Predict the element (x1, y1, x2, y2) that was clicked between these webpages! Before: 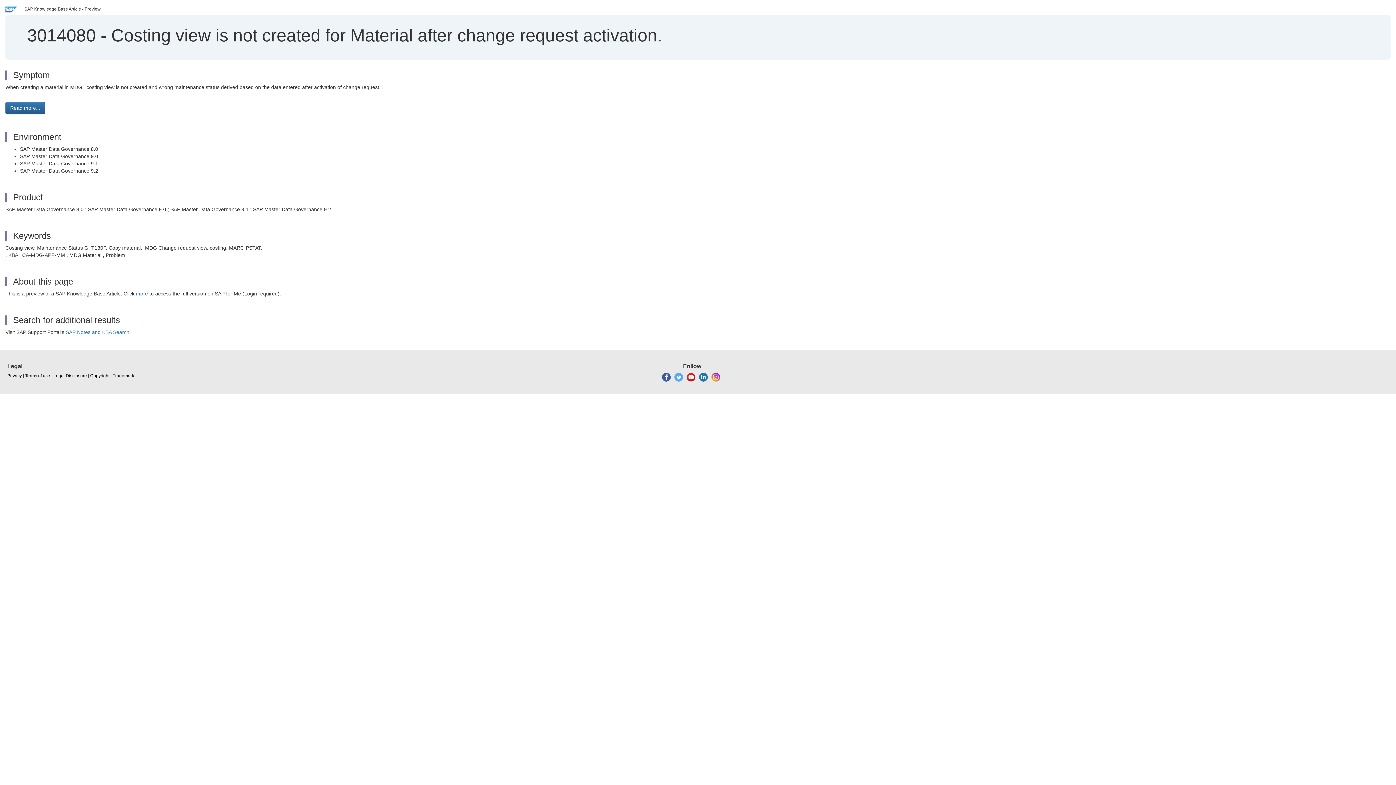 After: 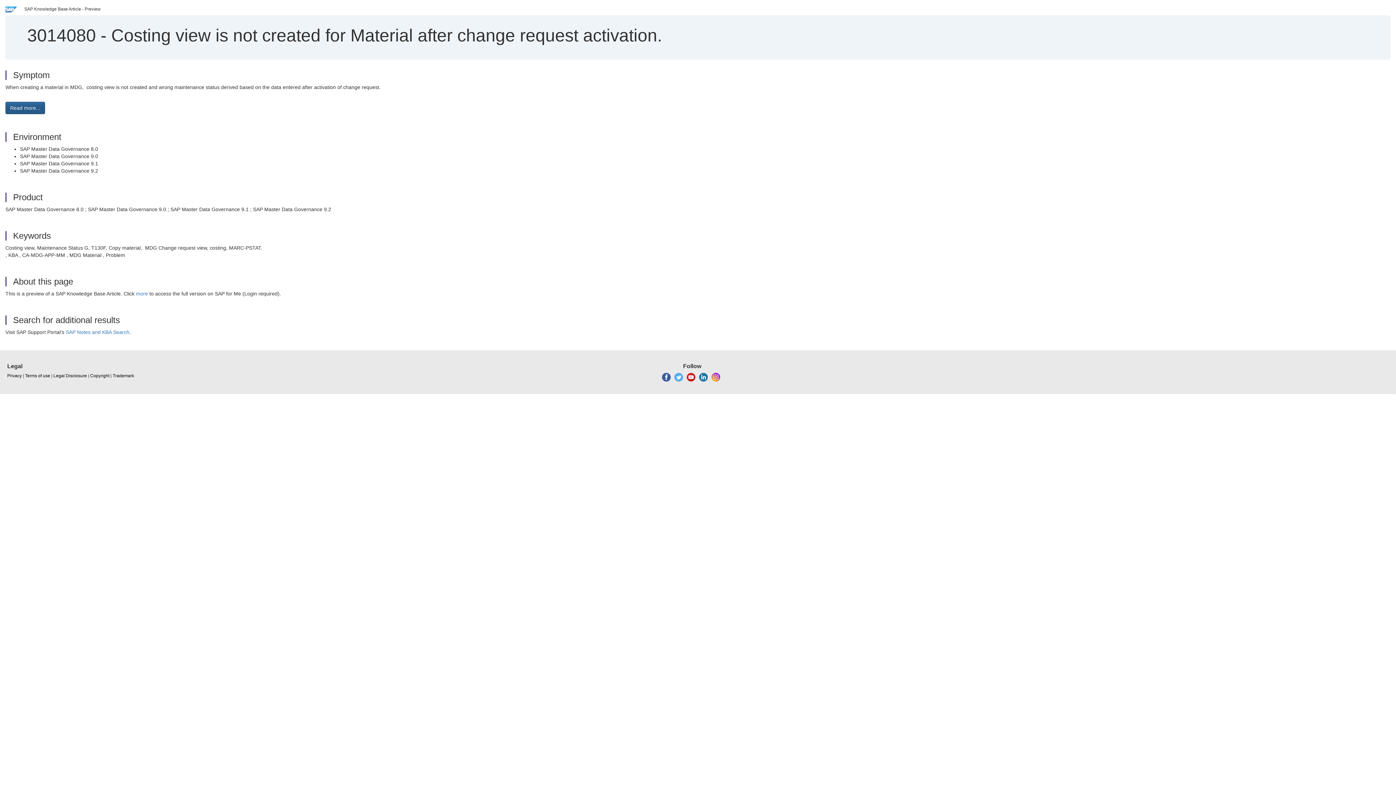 Action: label: Read more... bbox: (5, 101, 45, 114)